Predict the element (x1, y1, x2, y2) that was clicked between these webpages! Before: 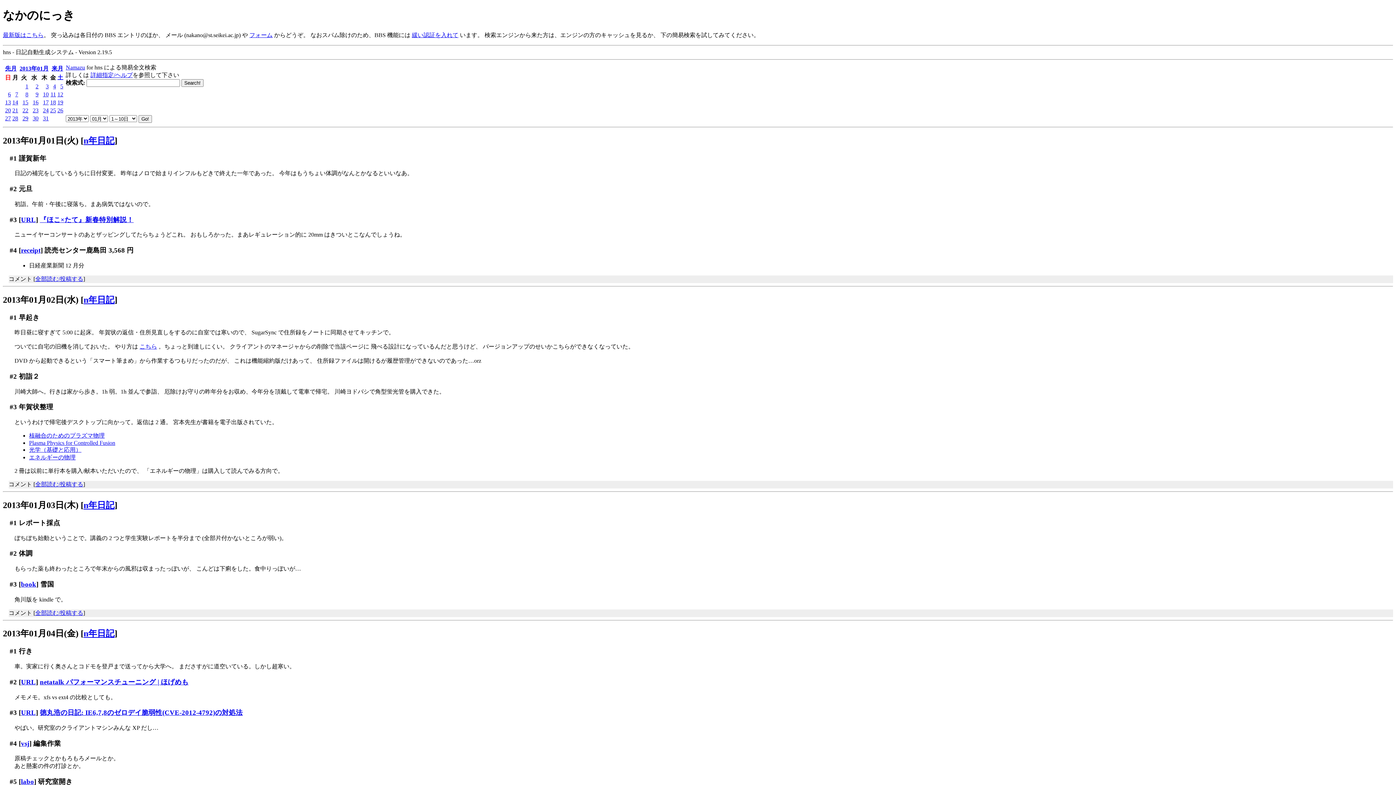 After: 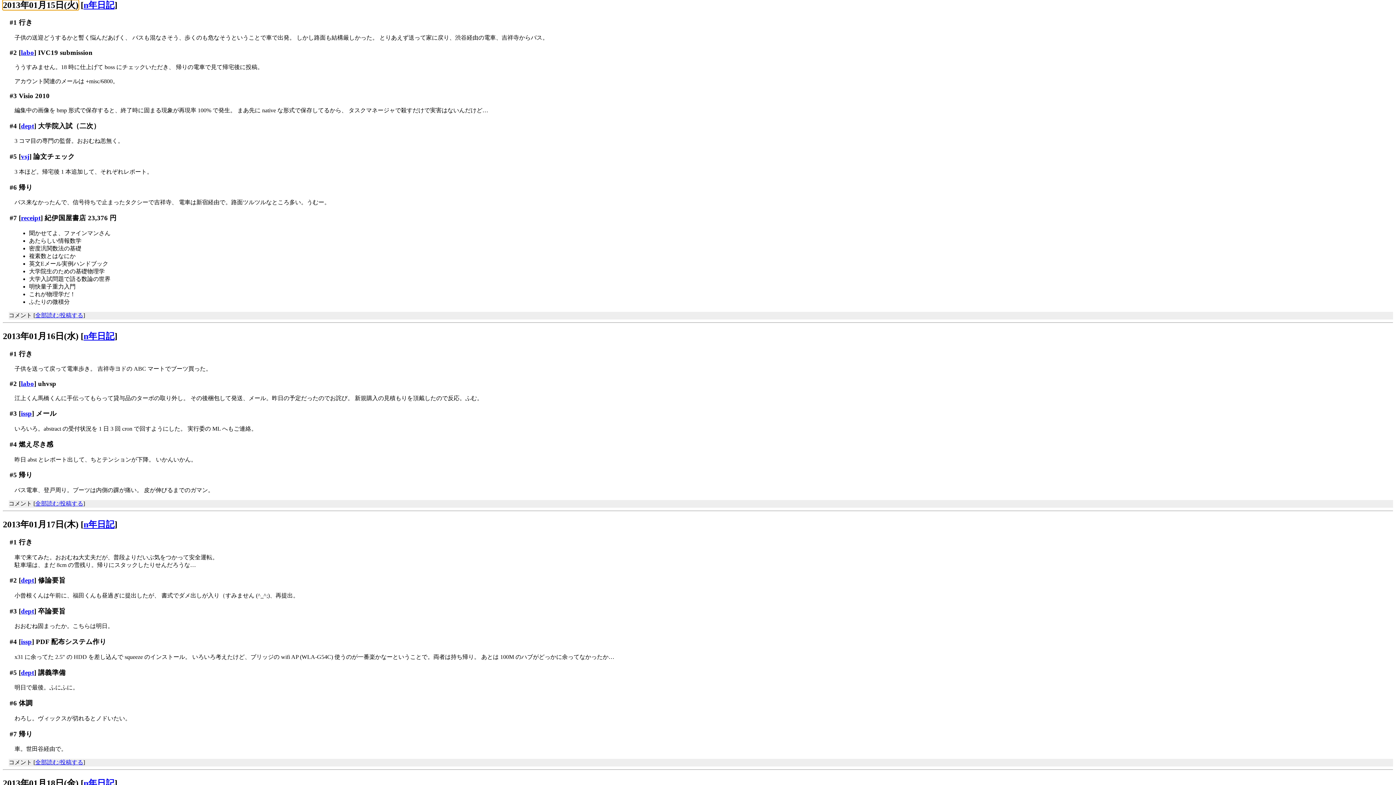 Action: bbox: (22, 99, 28, 105) label: 15